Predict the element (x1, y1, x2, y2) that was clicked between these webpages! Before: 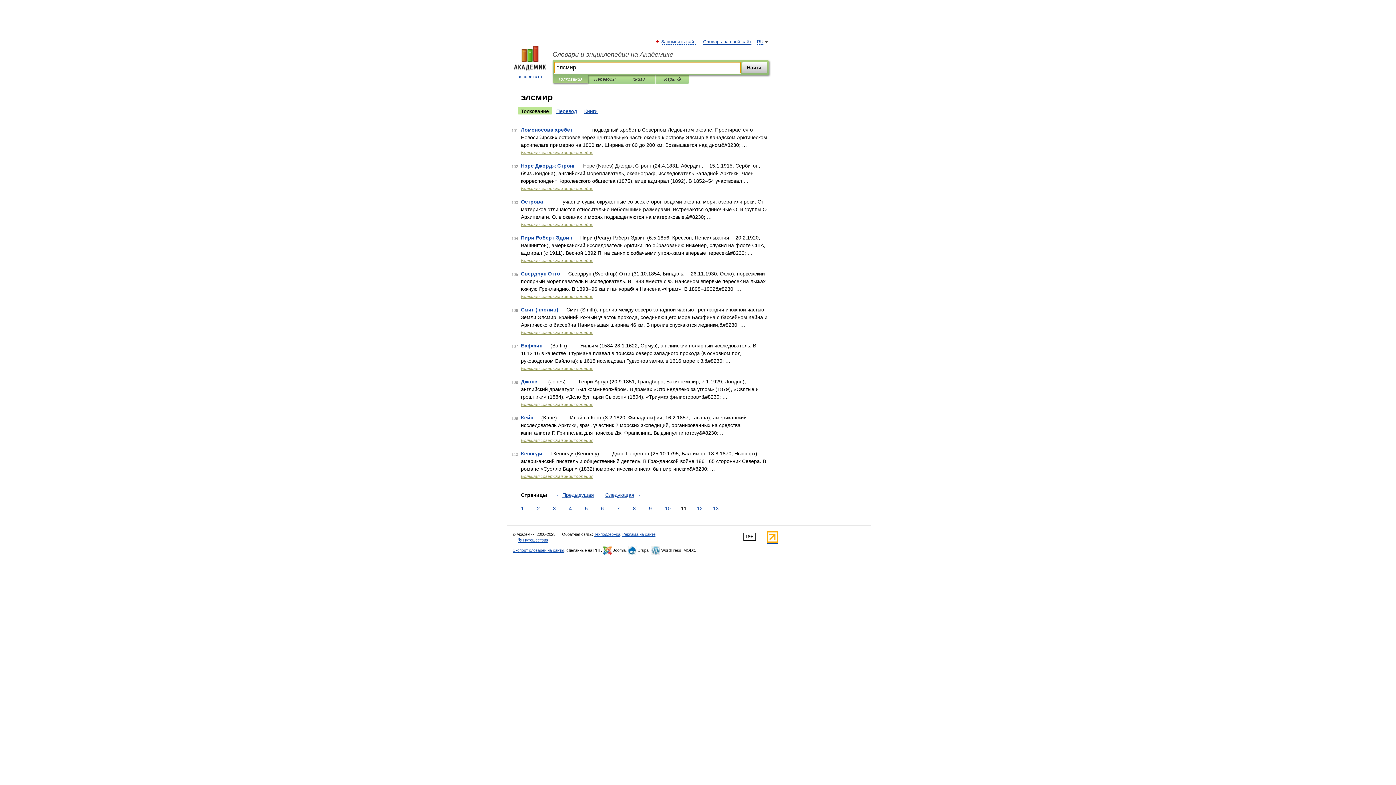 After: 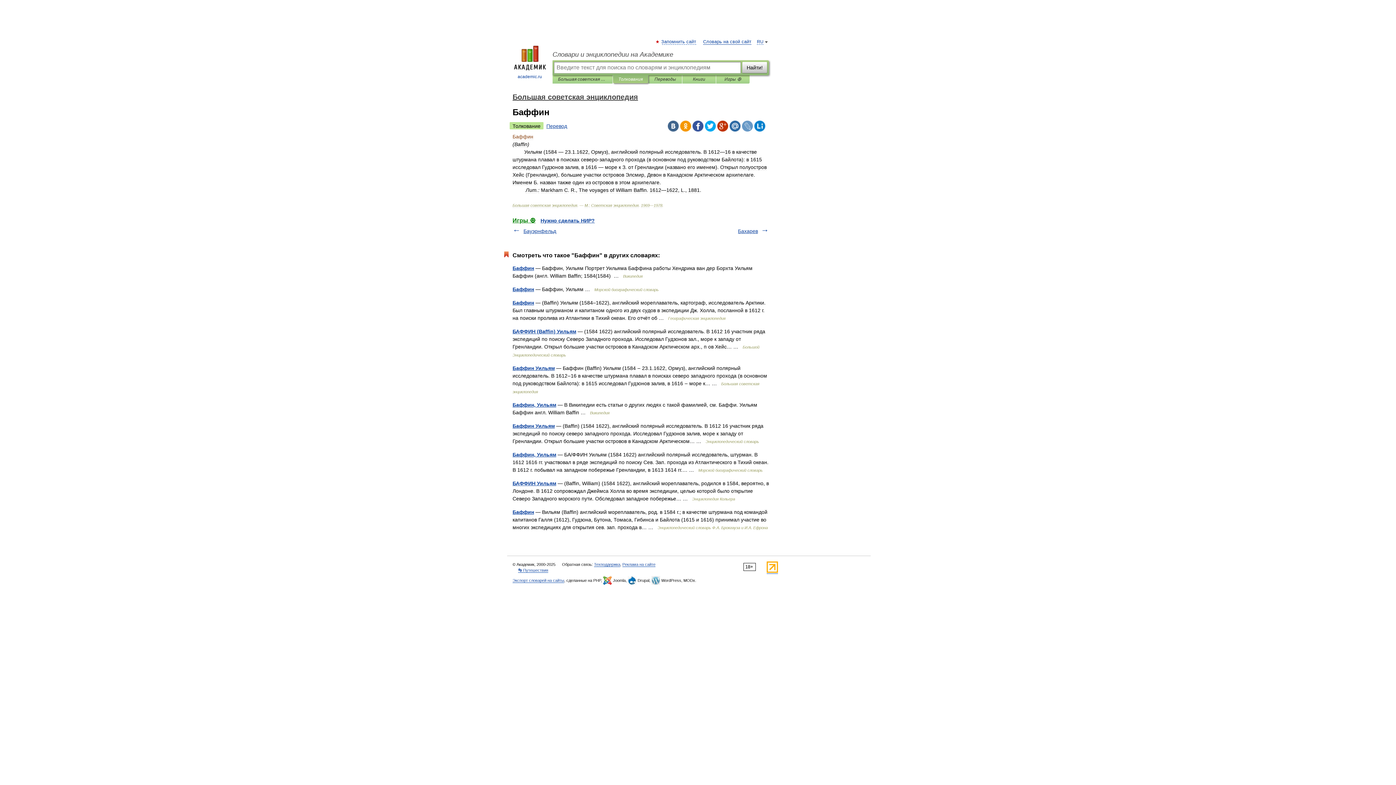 Action: bbox: (521, 342, 542, 348) label: Баффин